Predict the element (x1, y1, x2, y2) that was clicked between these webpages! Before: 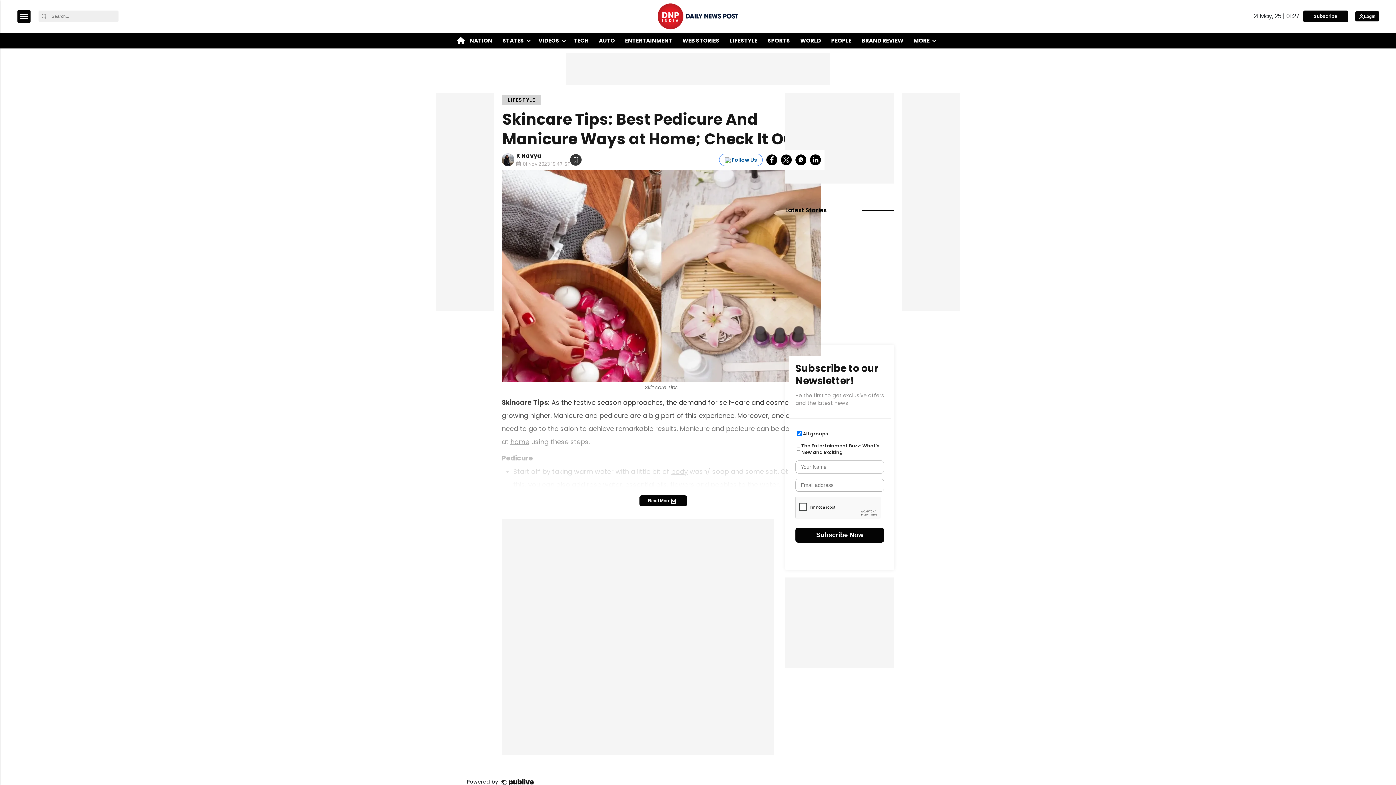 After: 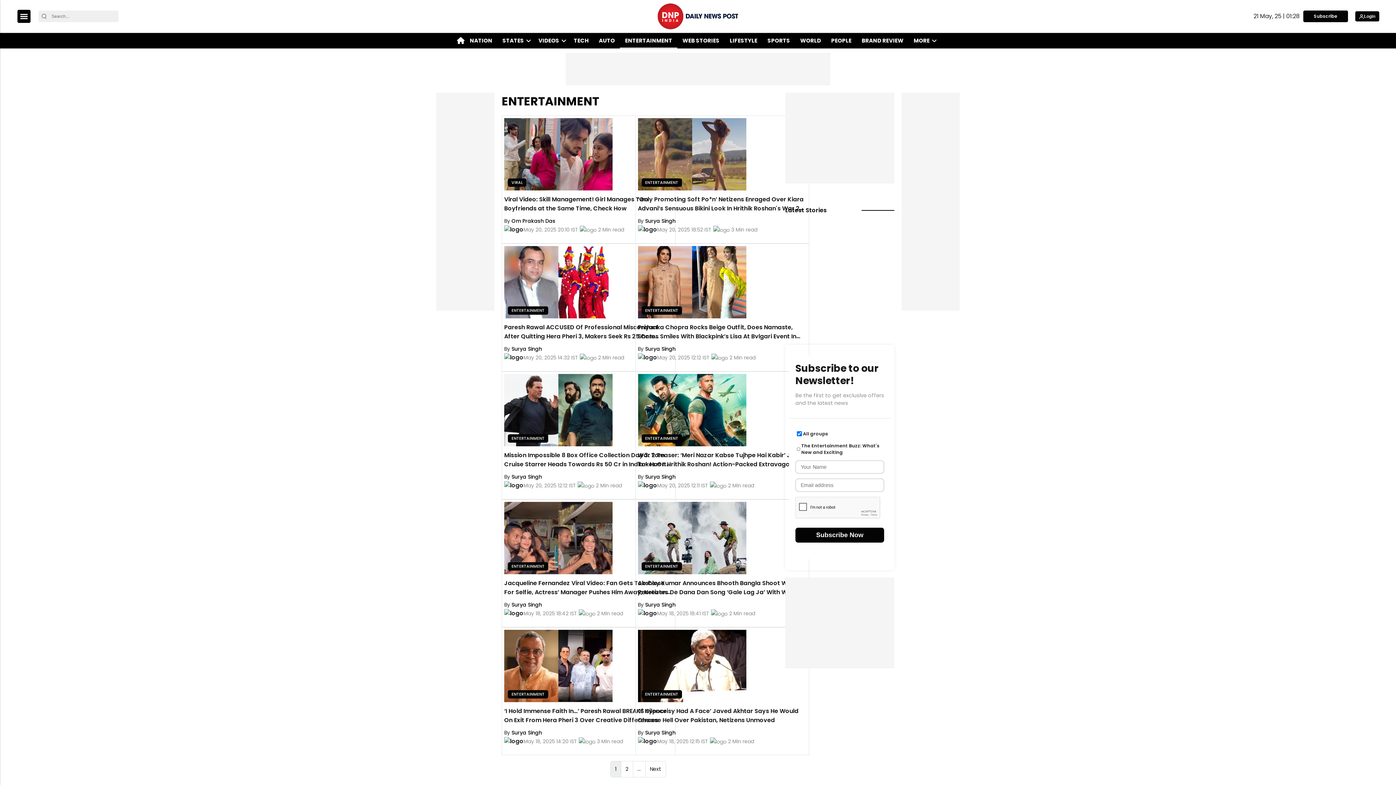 Action: label: ENTERTAINMENT bbox: (622, 33, 675, 48)